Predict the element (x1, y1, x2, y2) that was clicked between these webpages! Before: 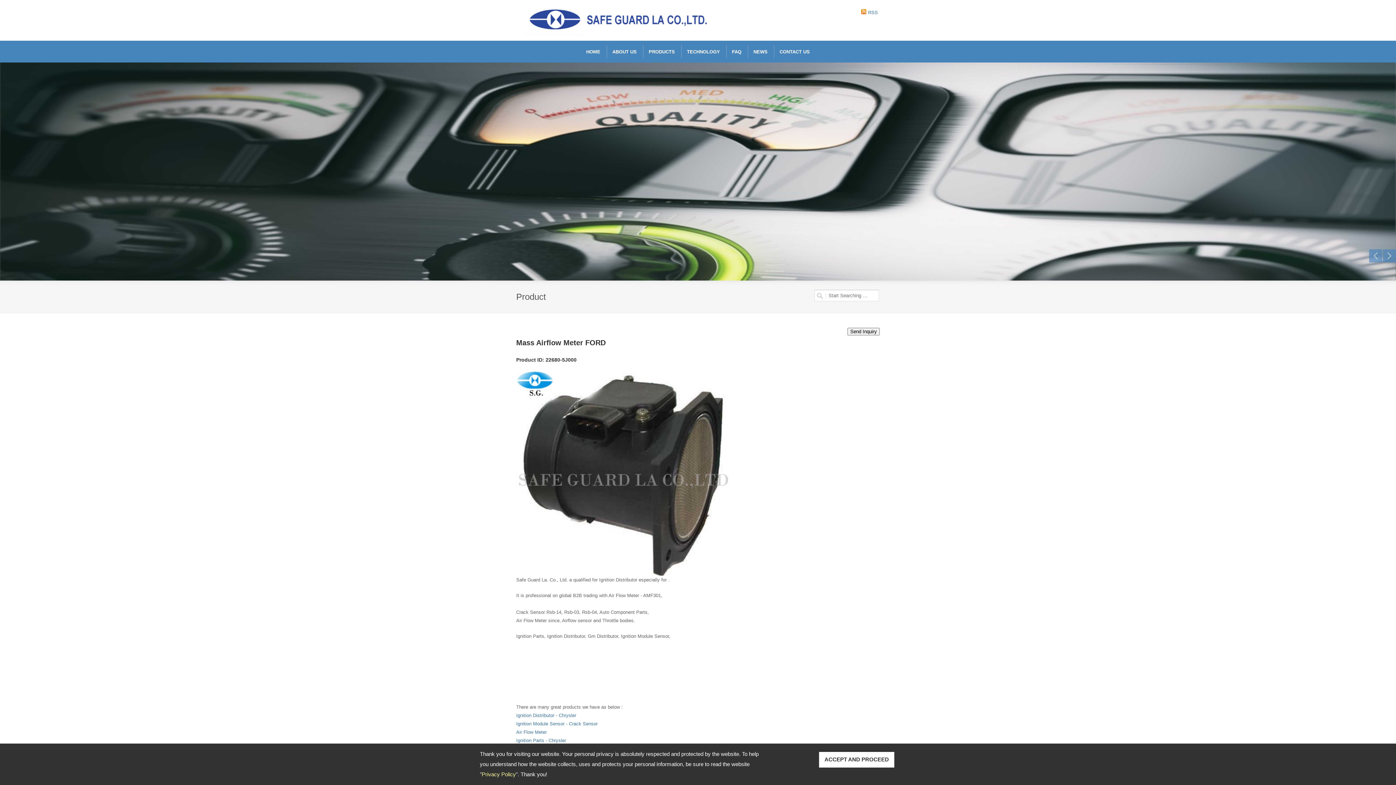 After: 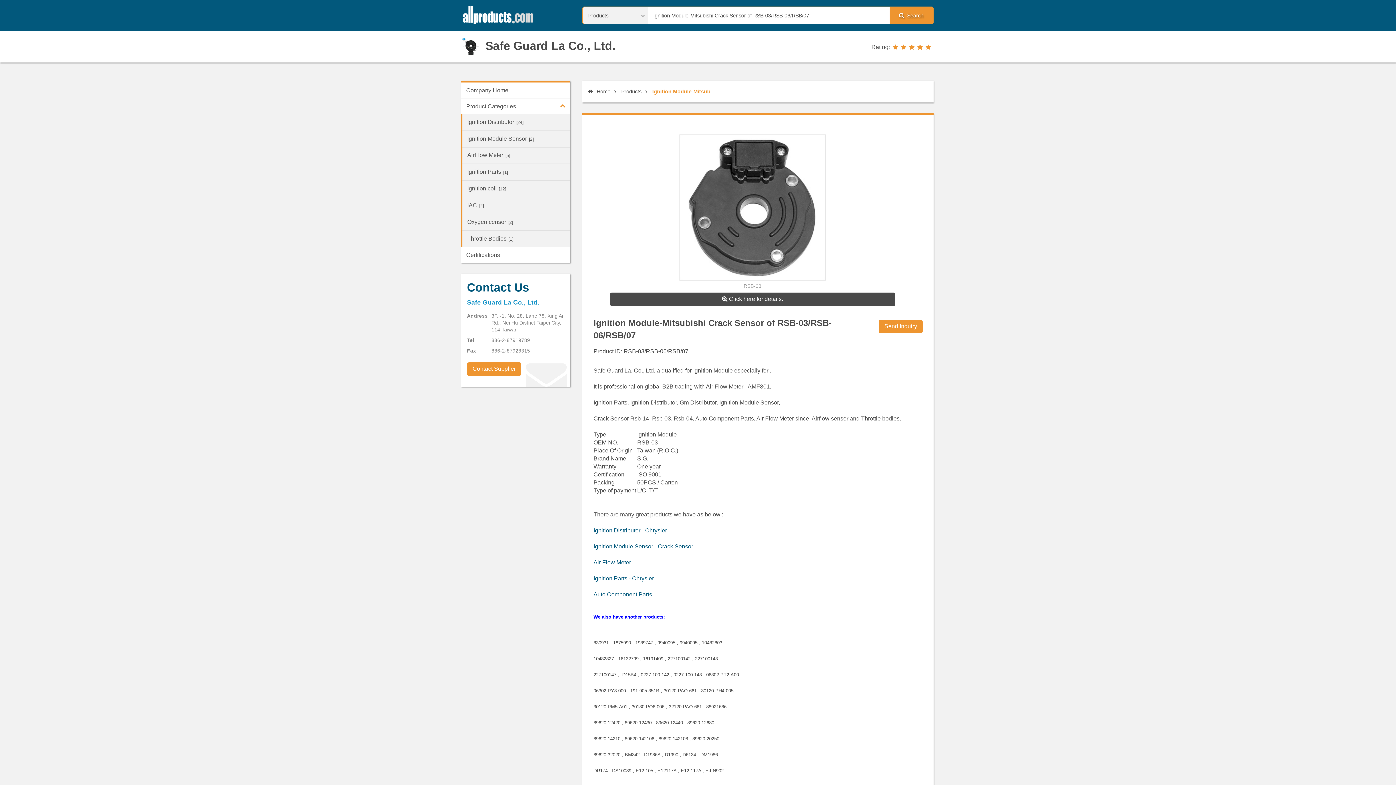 Action: label: Ignition Module Sensor - Crack Sensor bbox: (516, 721, 597, 726)